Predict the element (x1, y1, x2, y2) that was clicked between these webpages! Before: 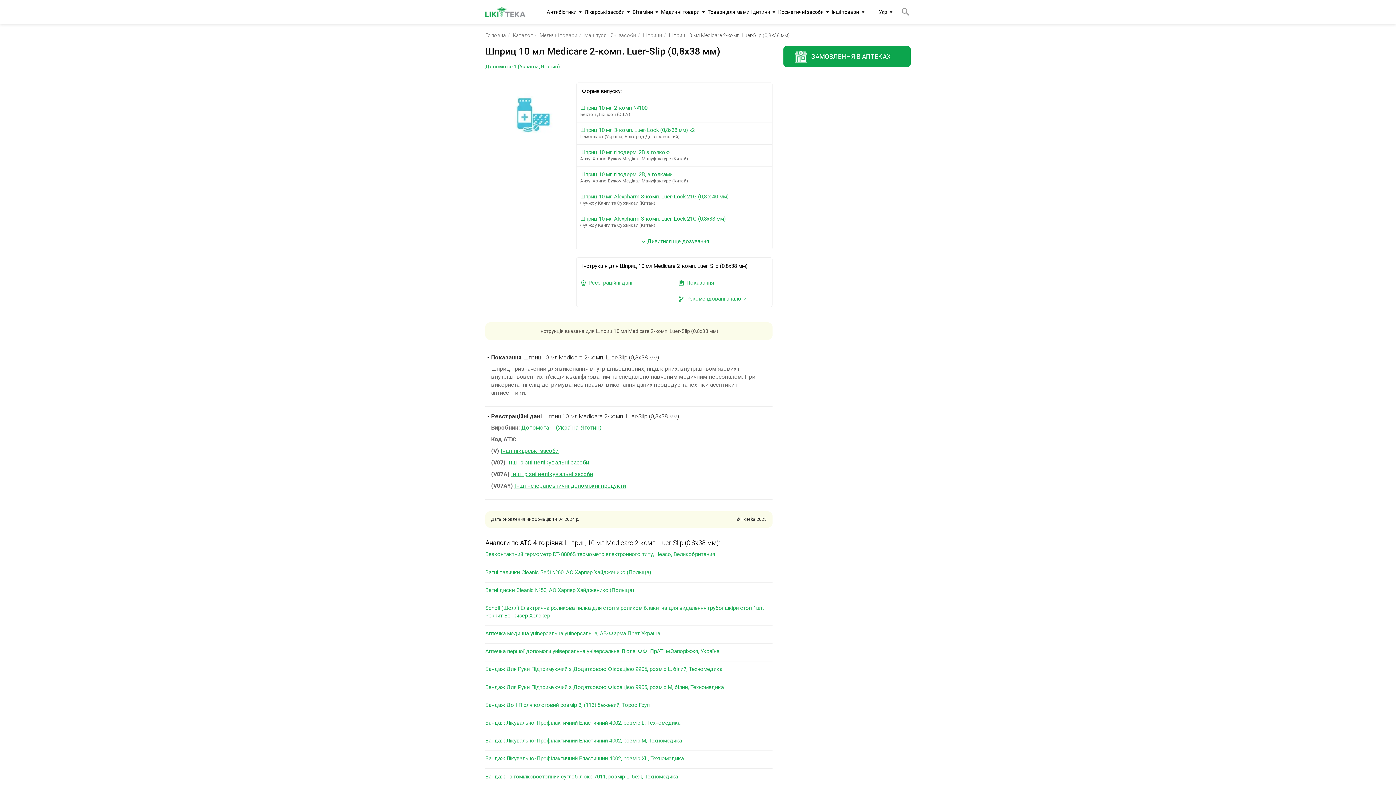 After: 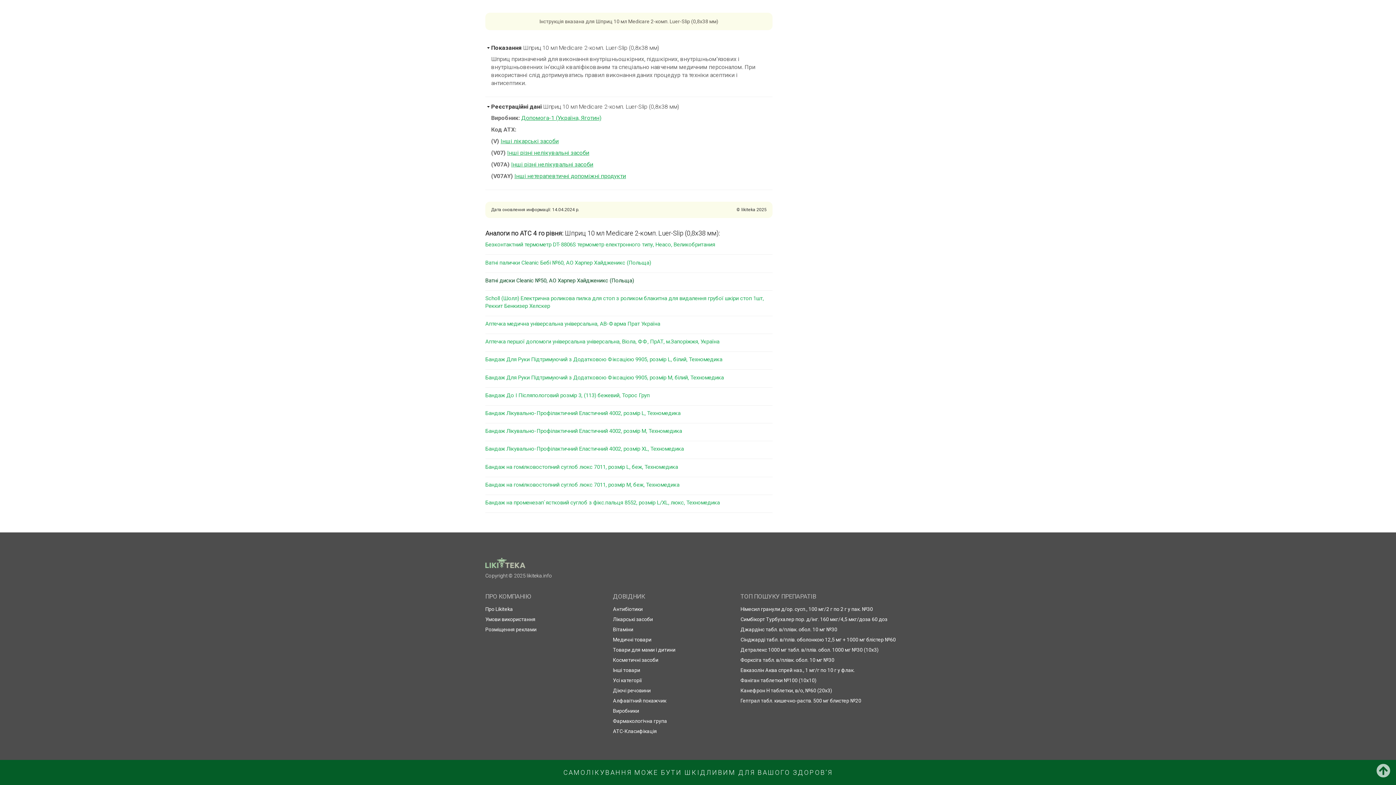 Action: bbox: (576, 275, 674, 290) label: Реєстраційні дані